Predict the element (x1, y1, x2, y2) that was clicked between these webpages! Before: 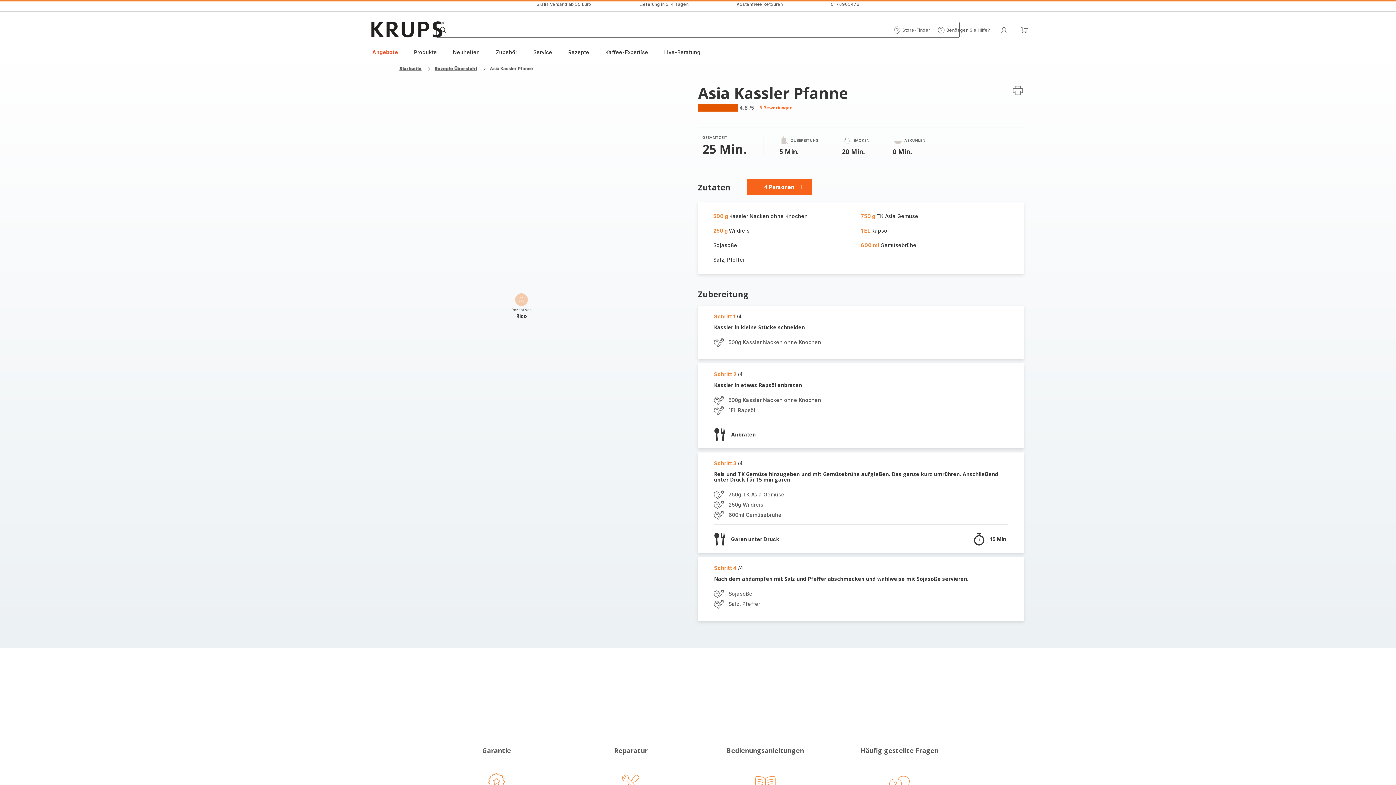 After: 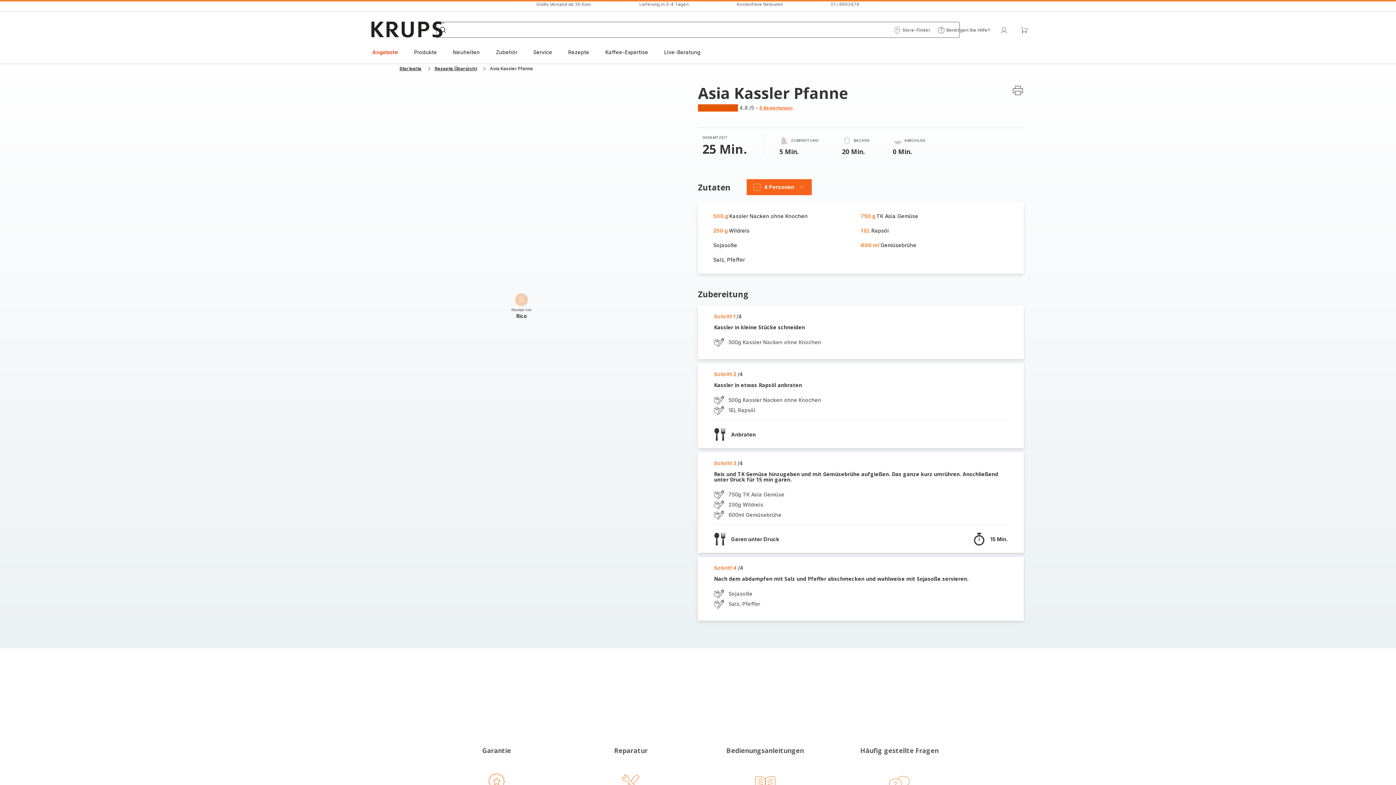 Action: bbox: (754, 184, 759, 190) label: Personen löschen